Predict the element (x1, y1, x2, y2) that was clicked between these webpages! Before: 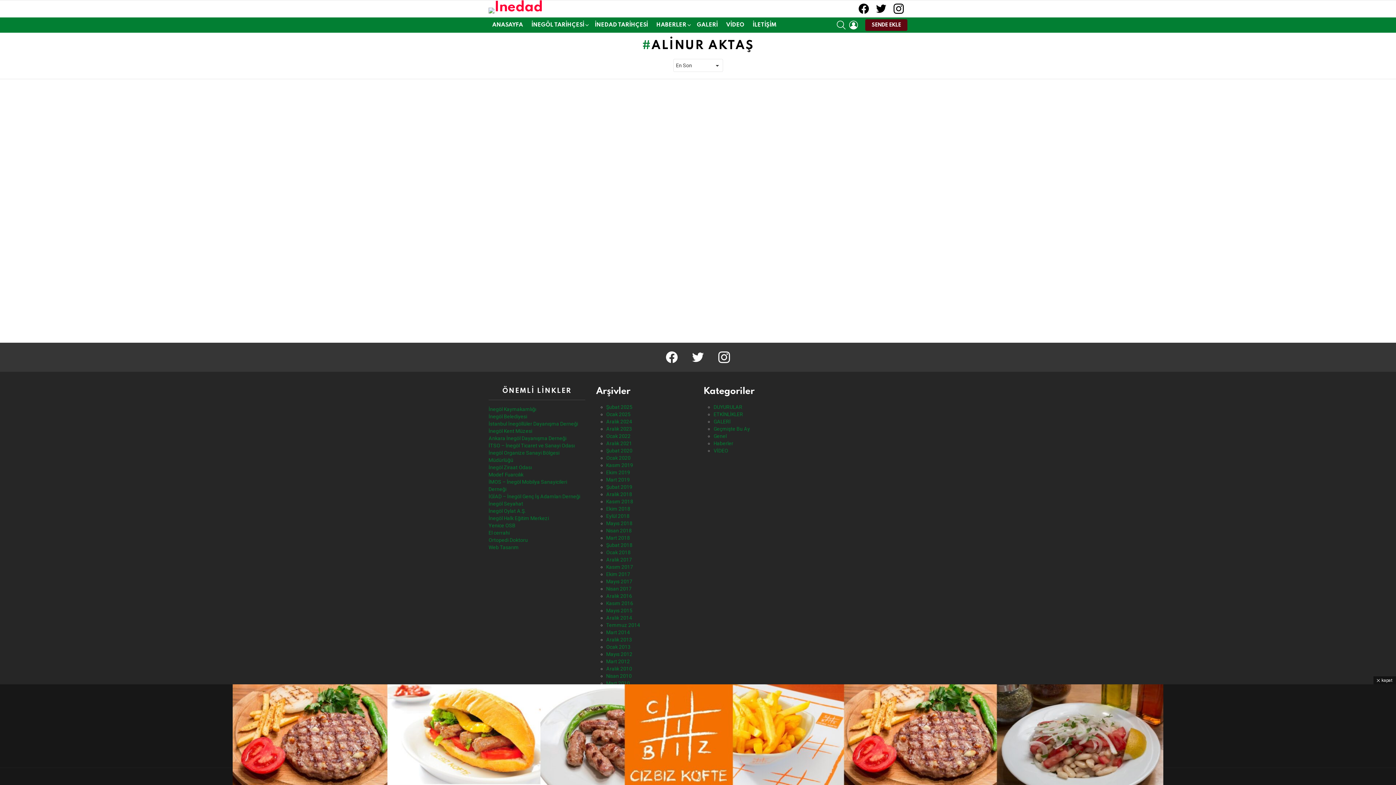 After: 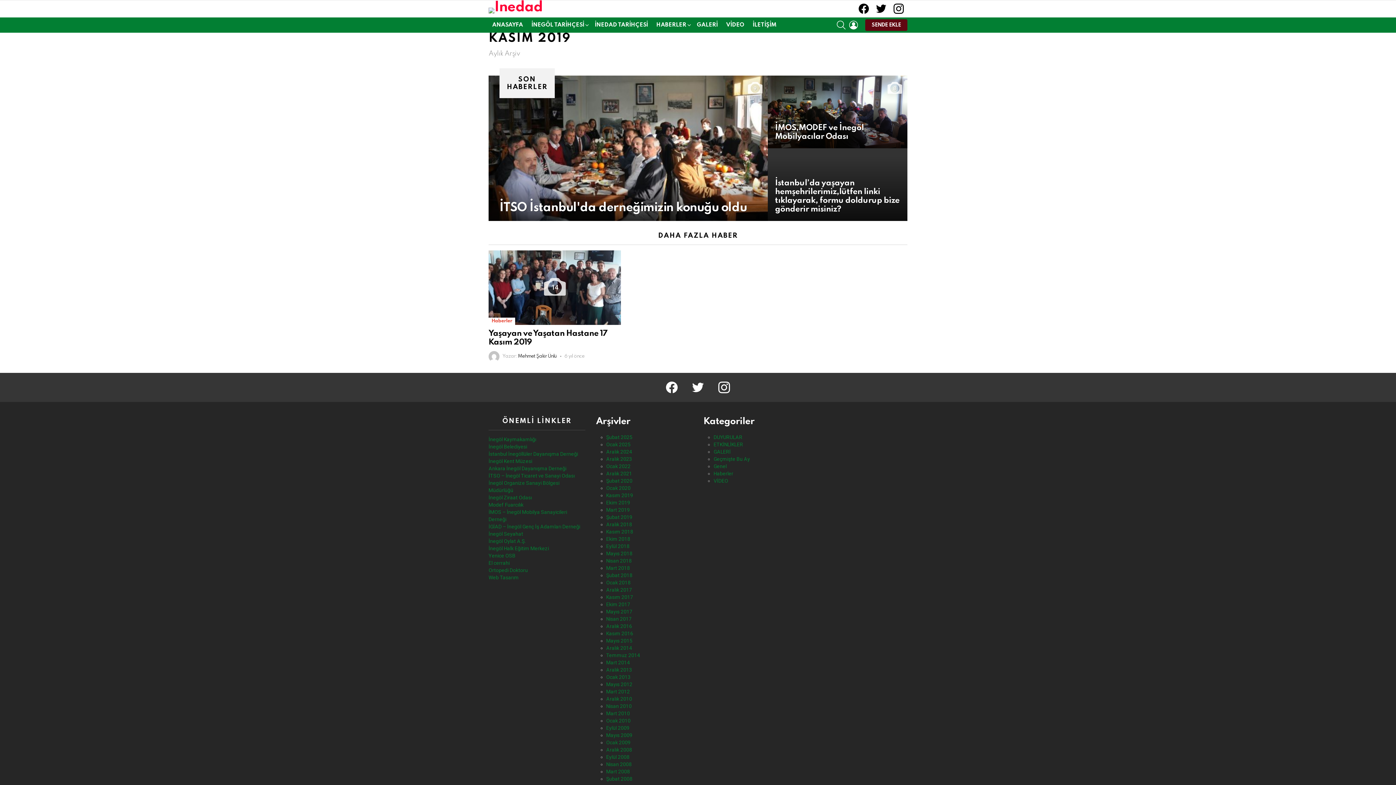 Action: bbox: (606, 462, 633, 468) label: Kasım 2019